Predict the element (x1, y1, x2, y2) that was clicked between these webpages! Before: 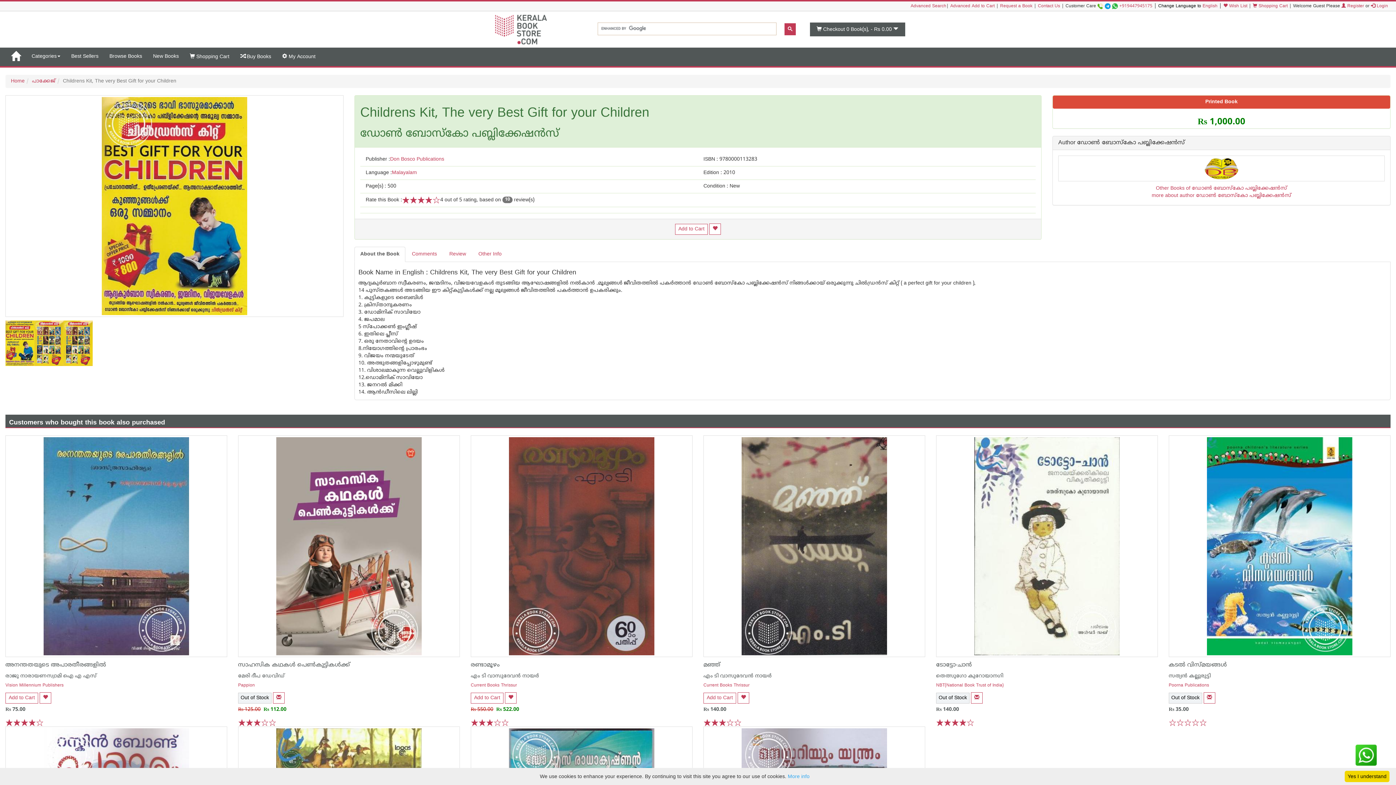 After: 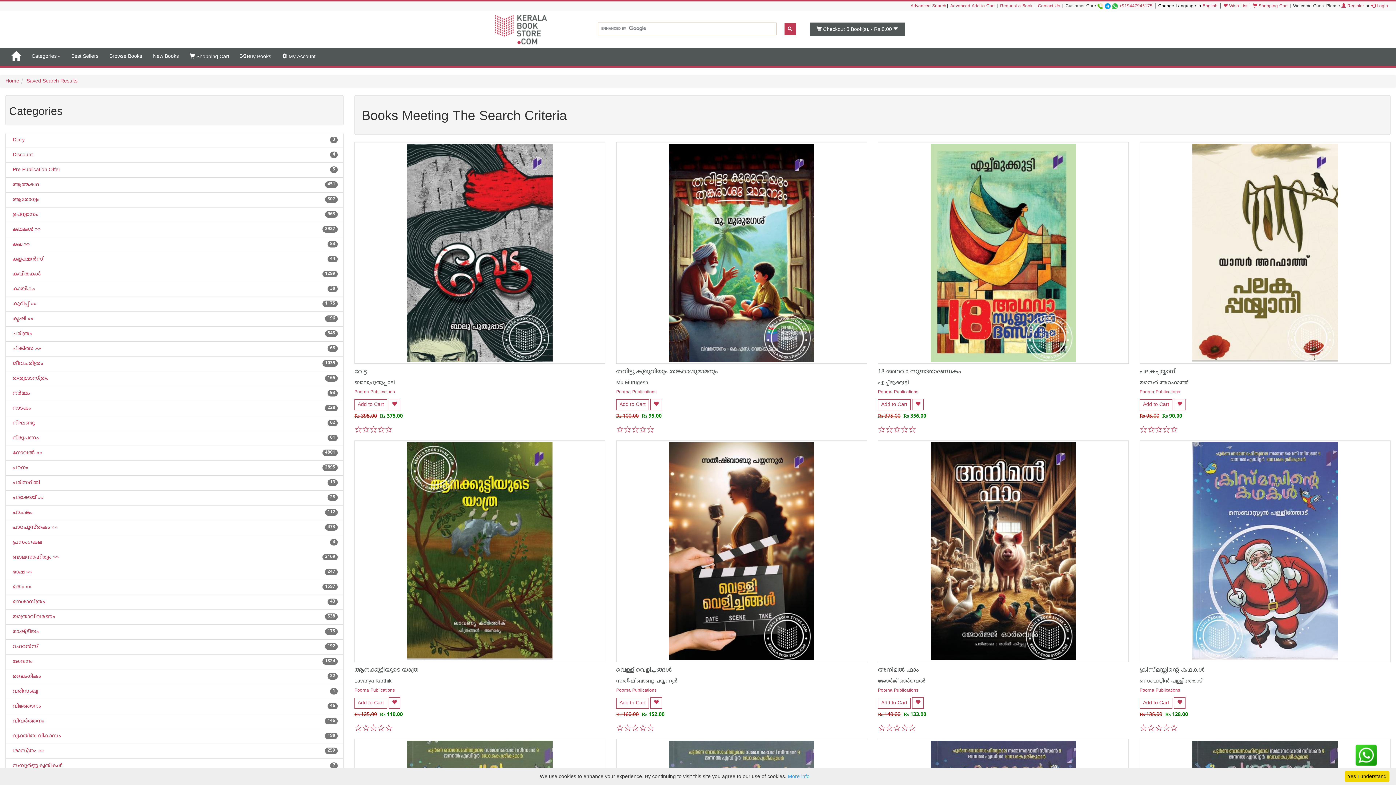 Action: label:  The Publisher of this book is Poorna Publications bbox: (1169, 683, 1209, 688)